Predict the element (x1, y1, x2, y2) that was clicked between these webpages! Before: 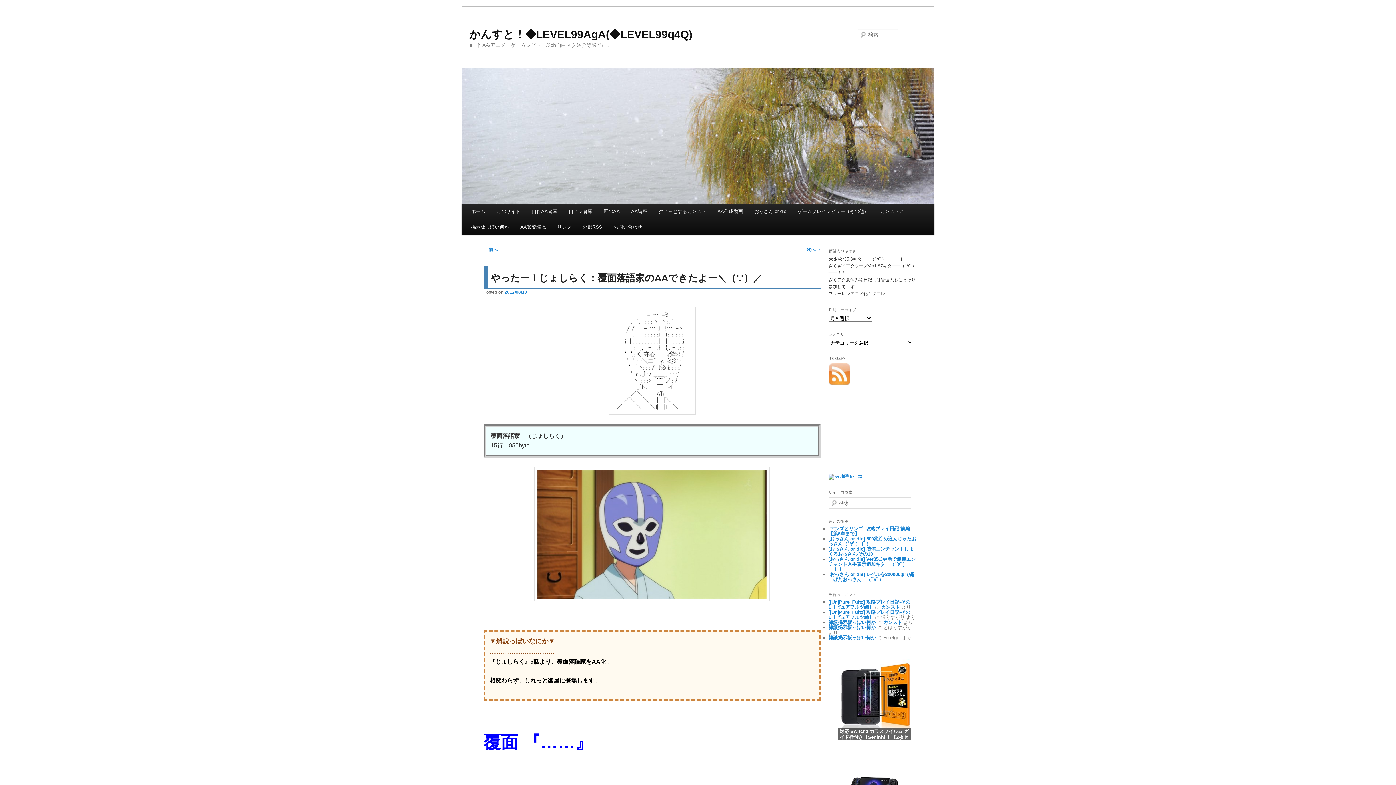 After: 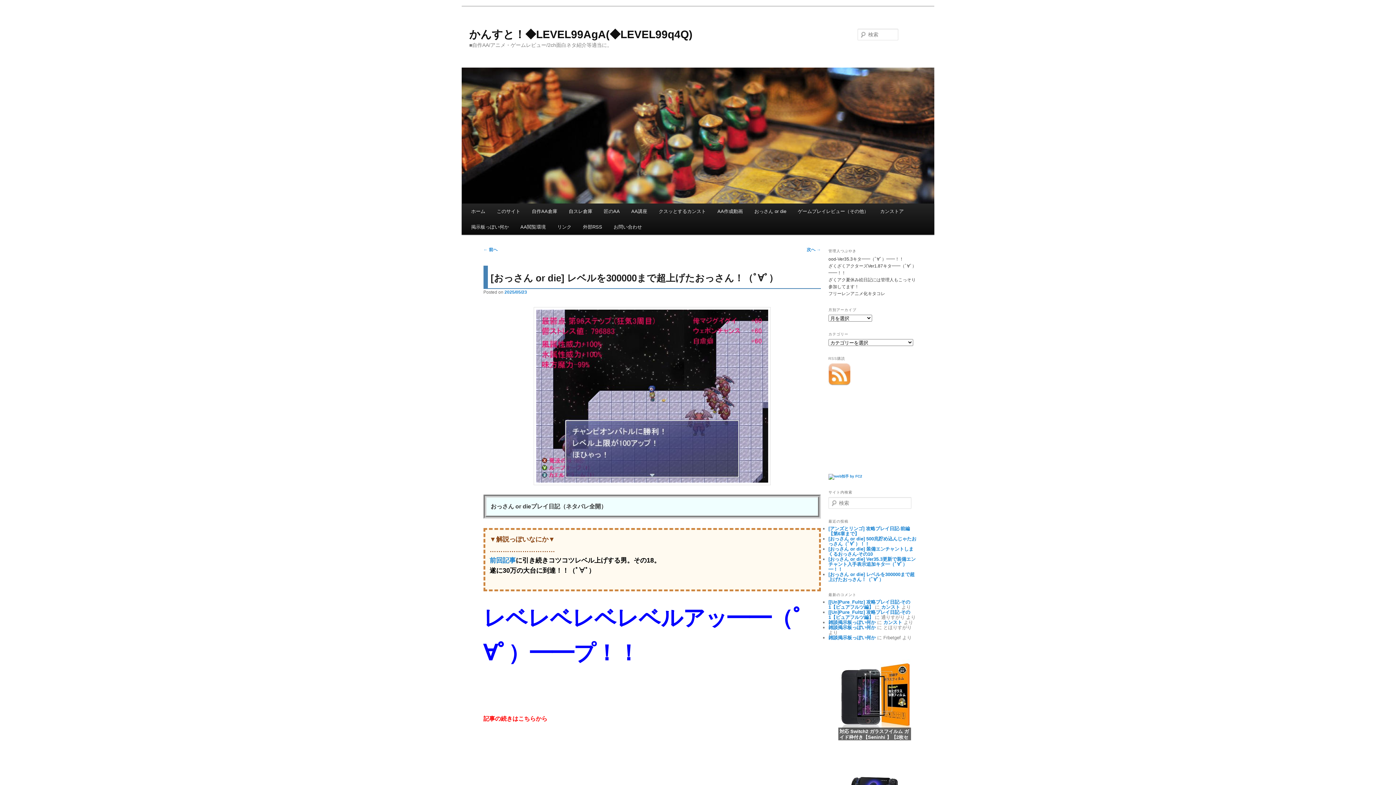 Action: label: [おっさん or die] レベルを300000まで超上げたおっさん！（ﾟ∀ﾟ） bbox: (828, 572, 914, 582)